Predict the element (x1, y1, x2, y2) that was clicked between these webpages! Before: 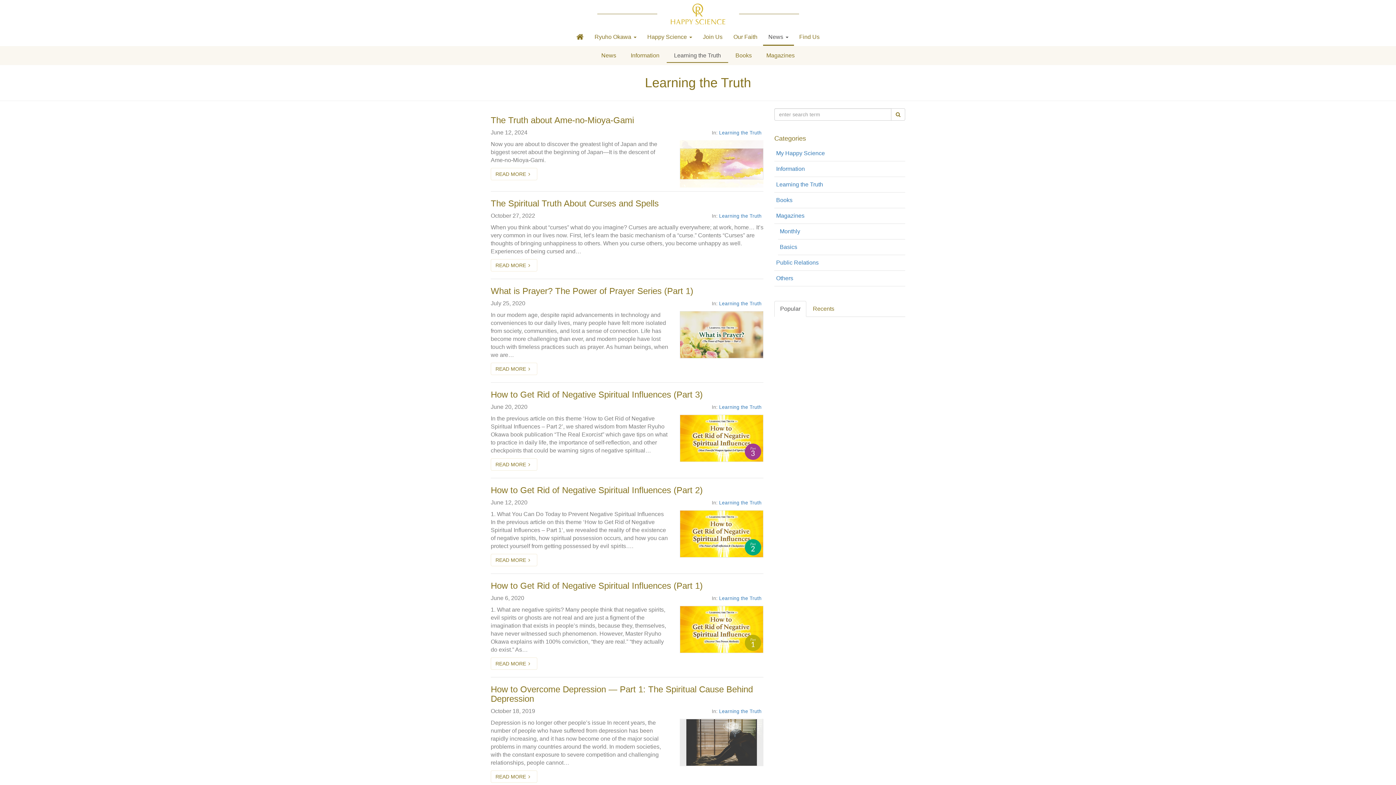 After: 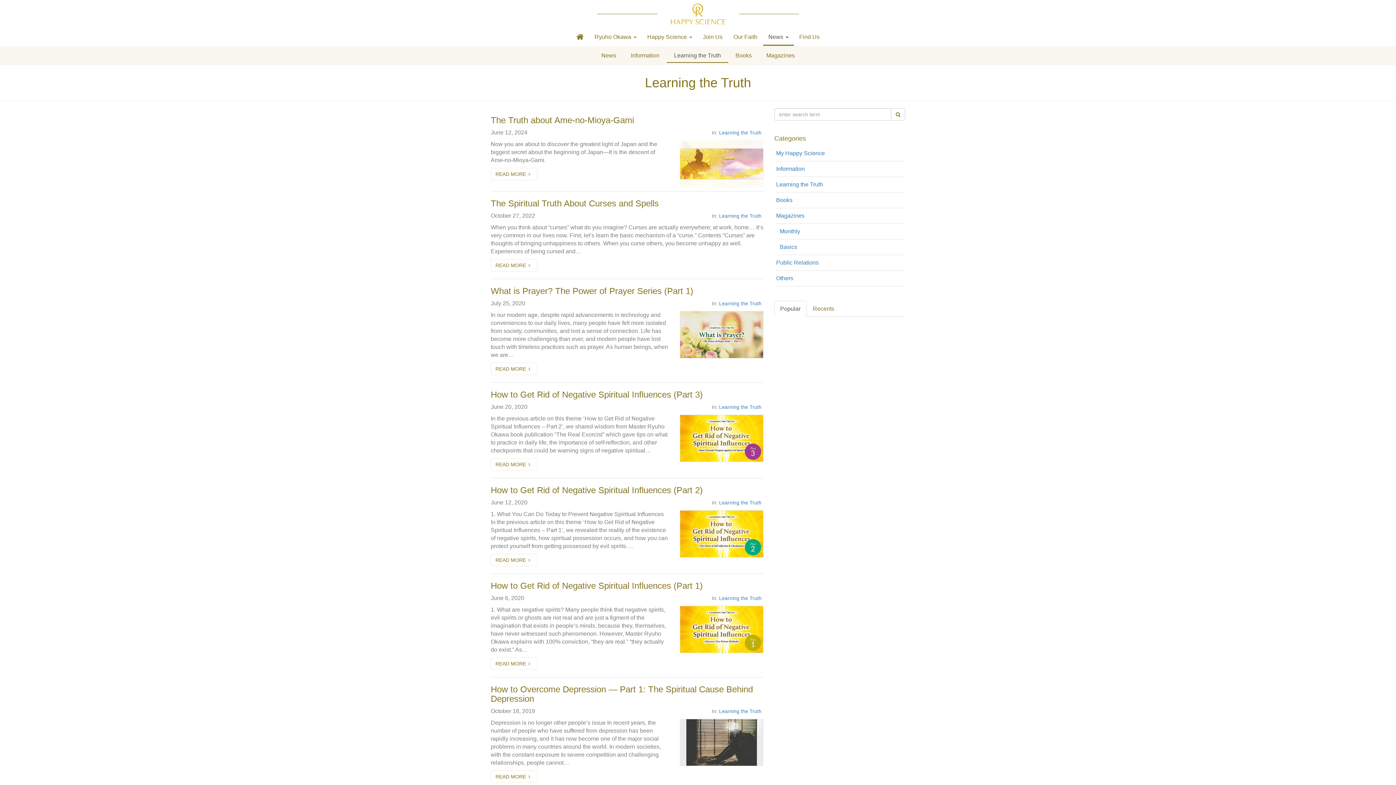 Action: bbox: (645, 75, 751, 90) label: Learning the Truth